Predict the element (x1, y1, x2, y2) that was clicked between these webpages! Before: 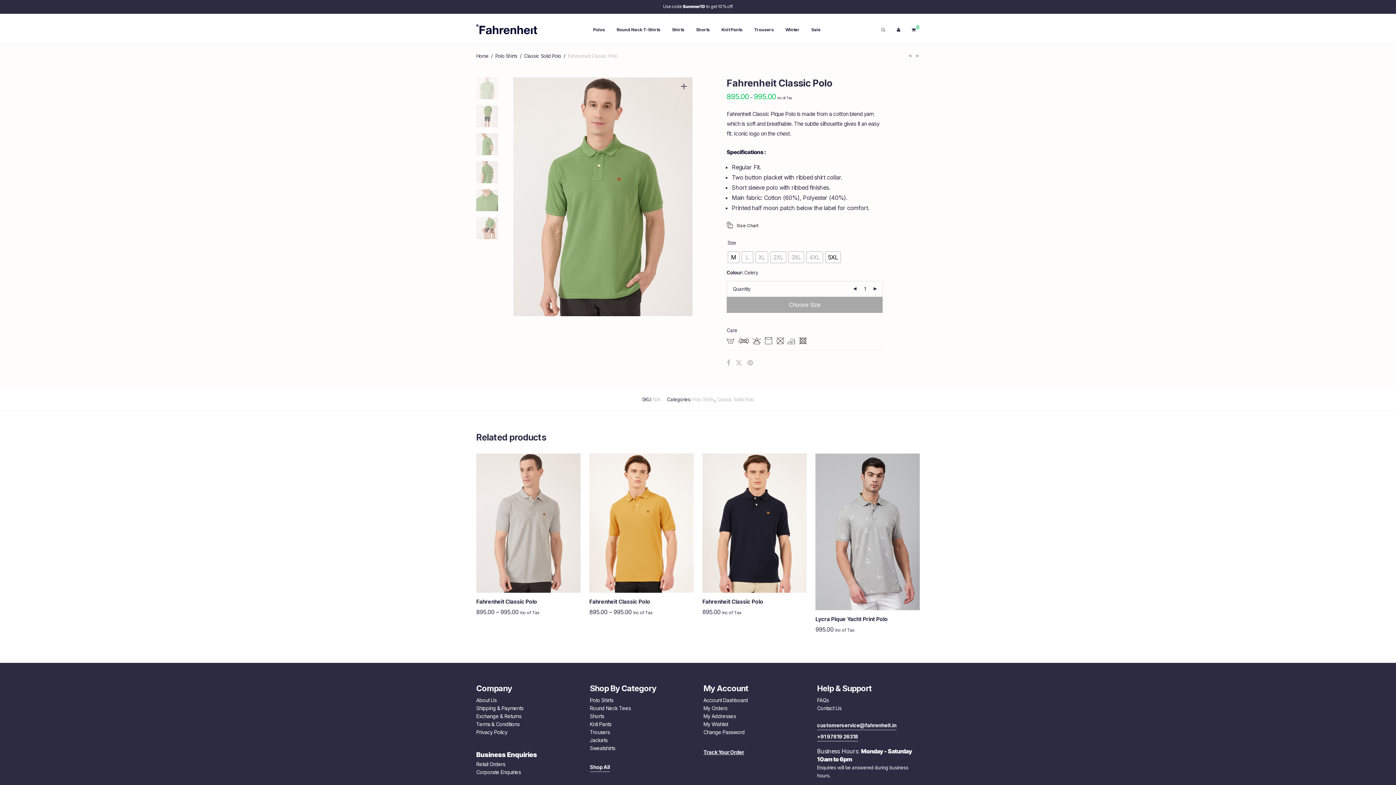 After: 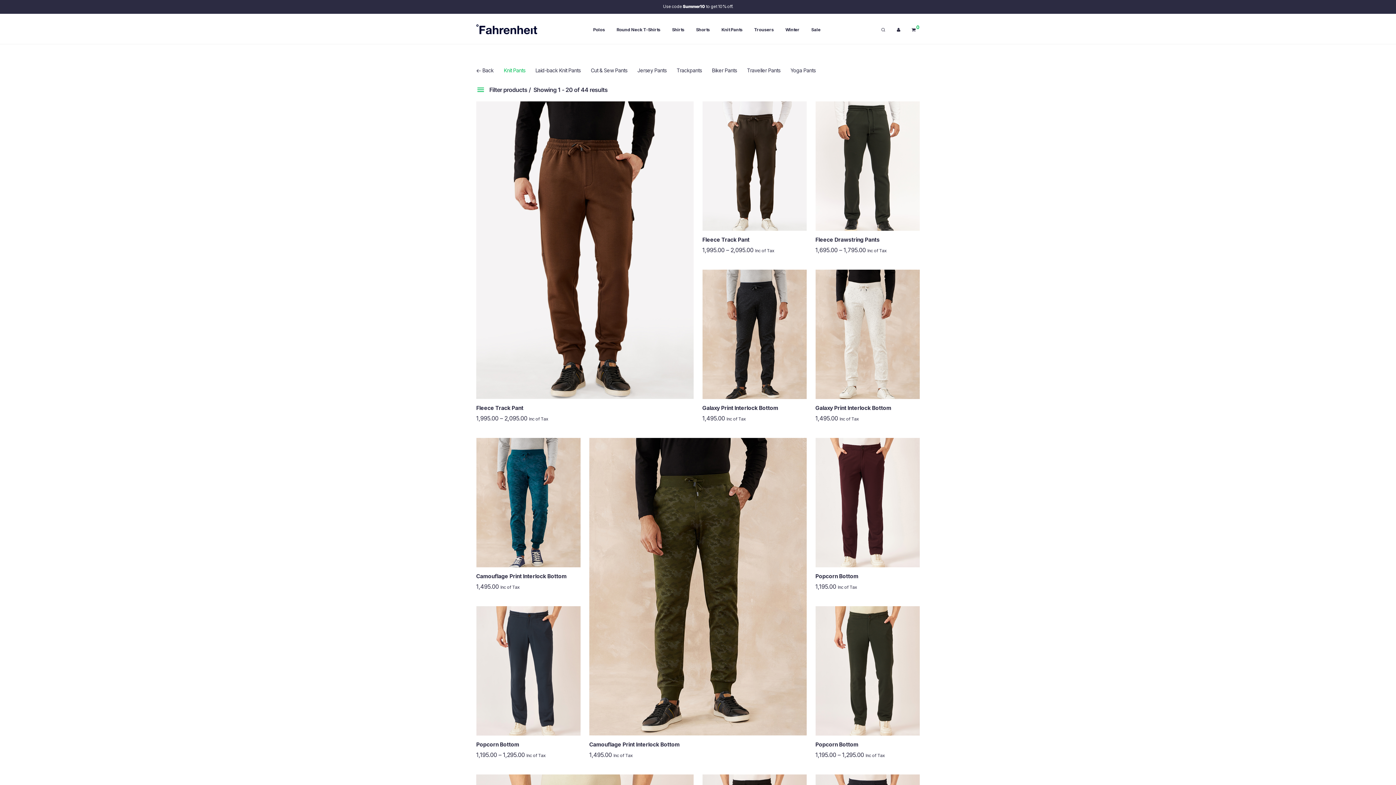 Action: bbox: (590, 721, 611, 727) label: Knit Pants